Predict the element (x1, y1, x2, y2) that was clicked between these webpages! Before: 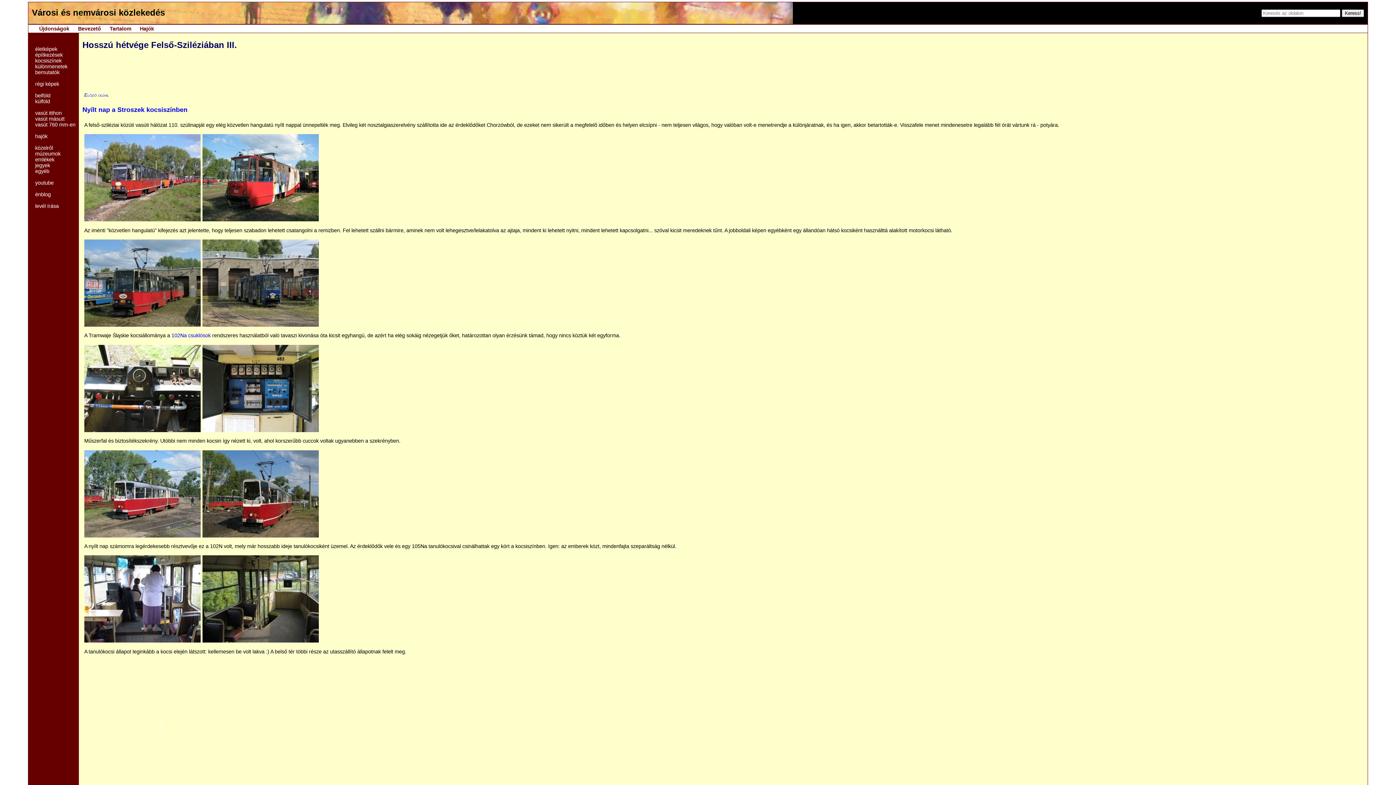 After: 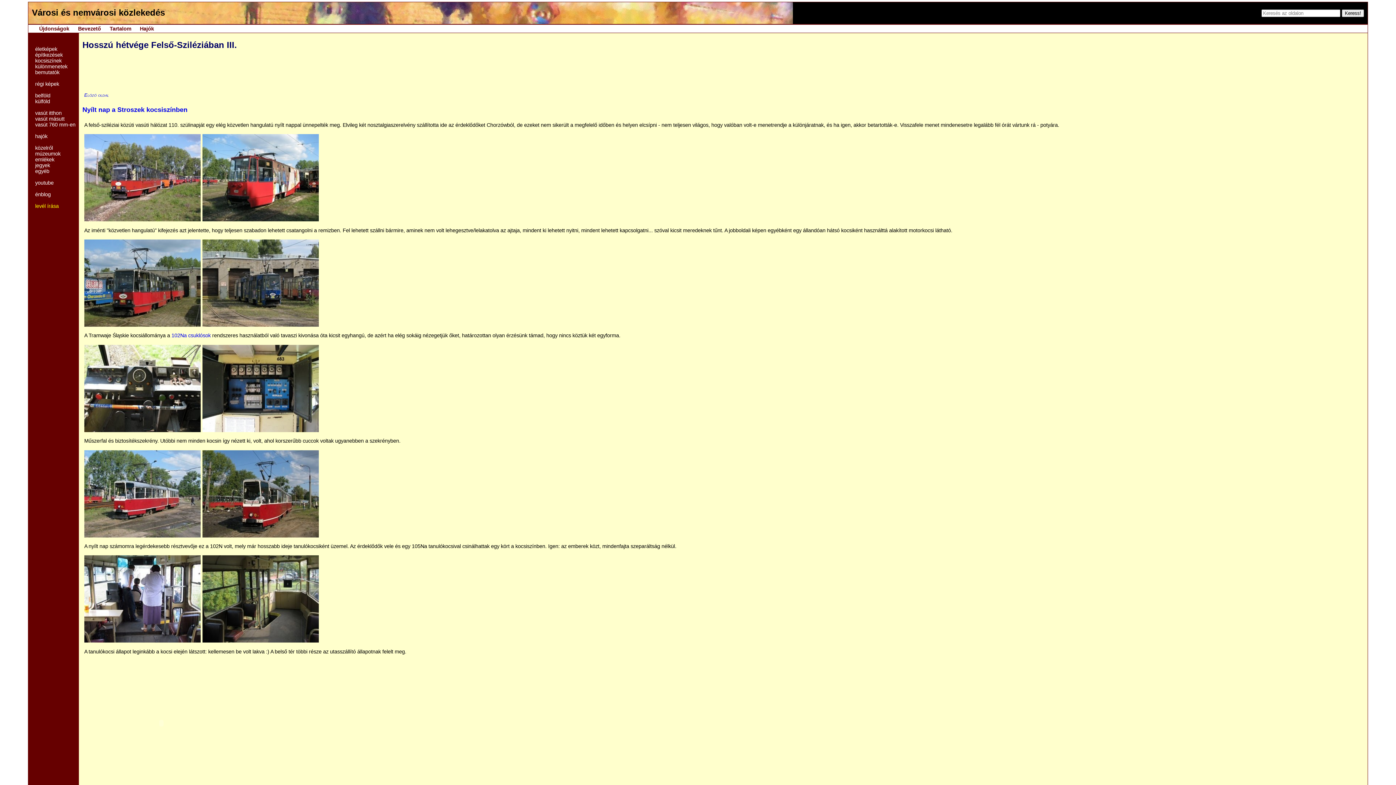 Action: label: levél írása bbox: (35, 203, 75, 209)